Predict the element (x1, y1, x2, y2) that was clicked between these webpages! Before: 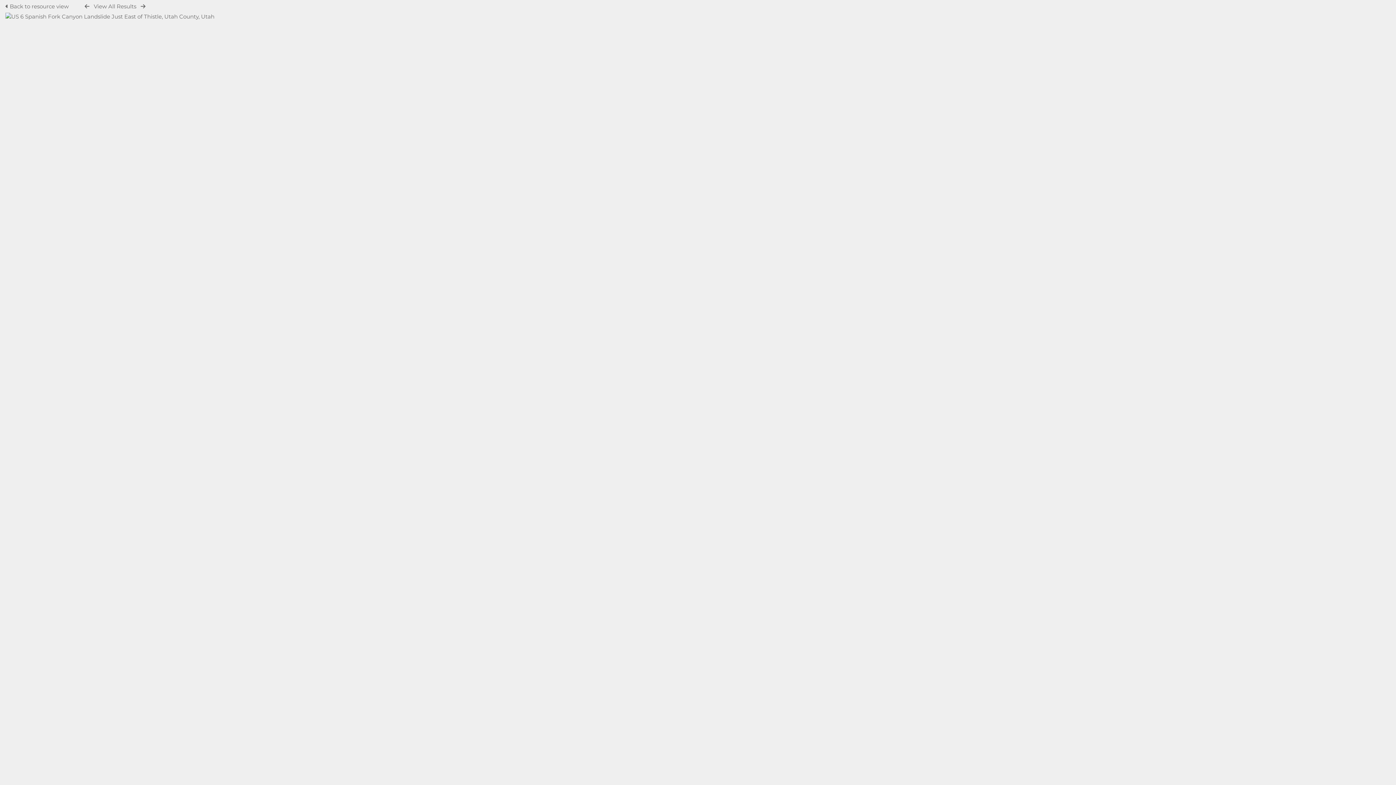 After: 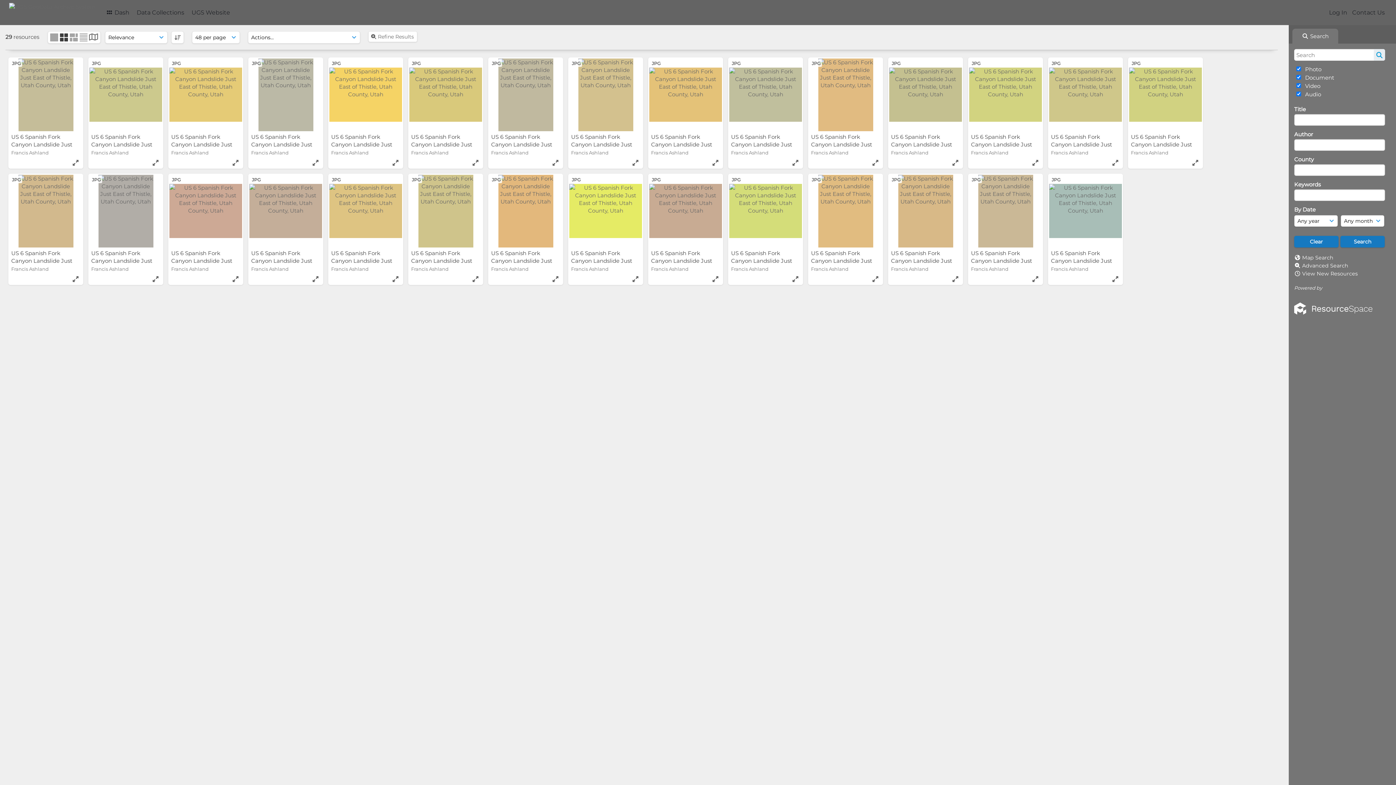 Action: bbox: (5, 13, 214, 20)